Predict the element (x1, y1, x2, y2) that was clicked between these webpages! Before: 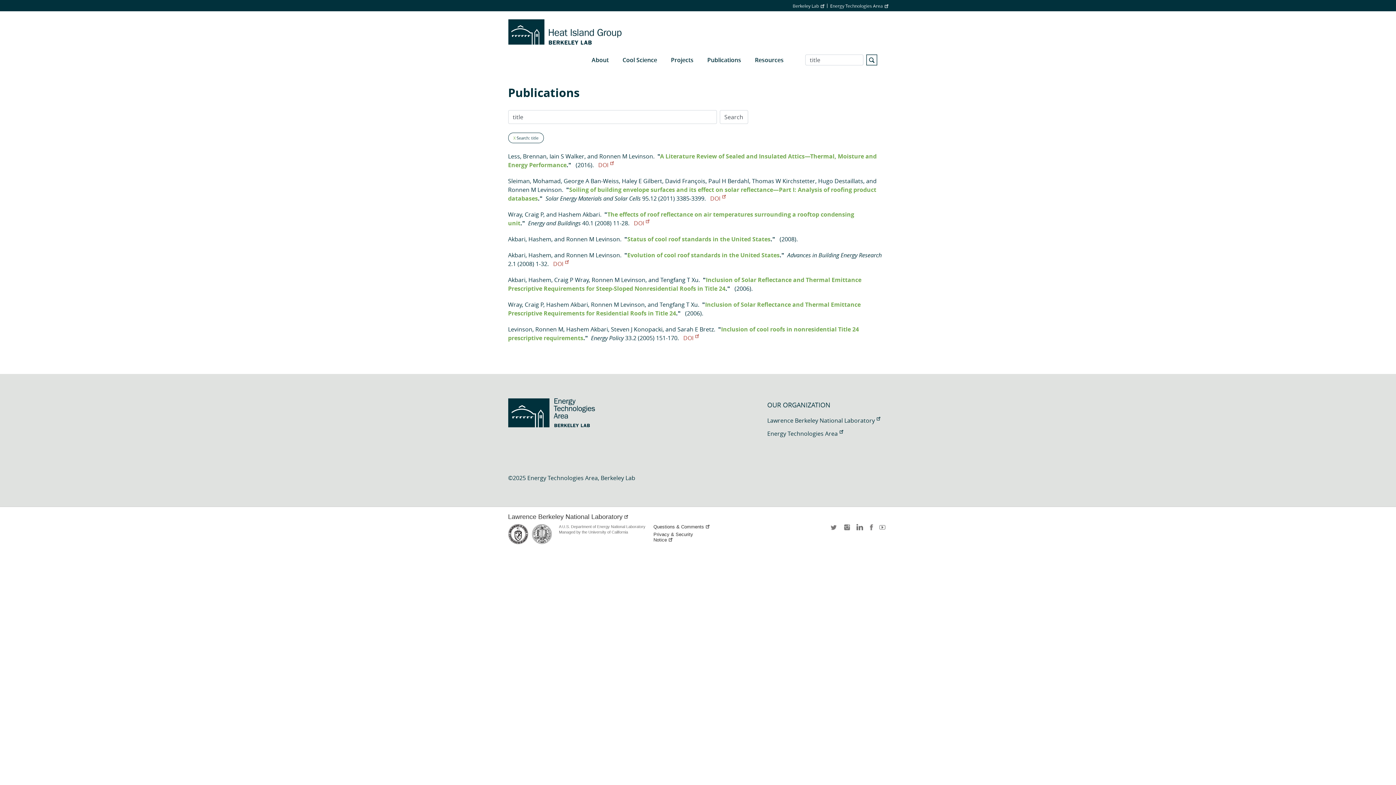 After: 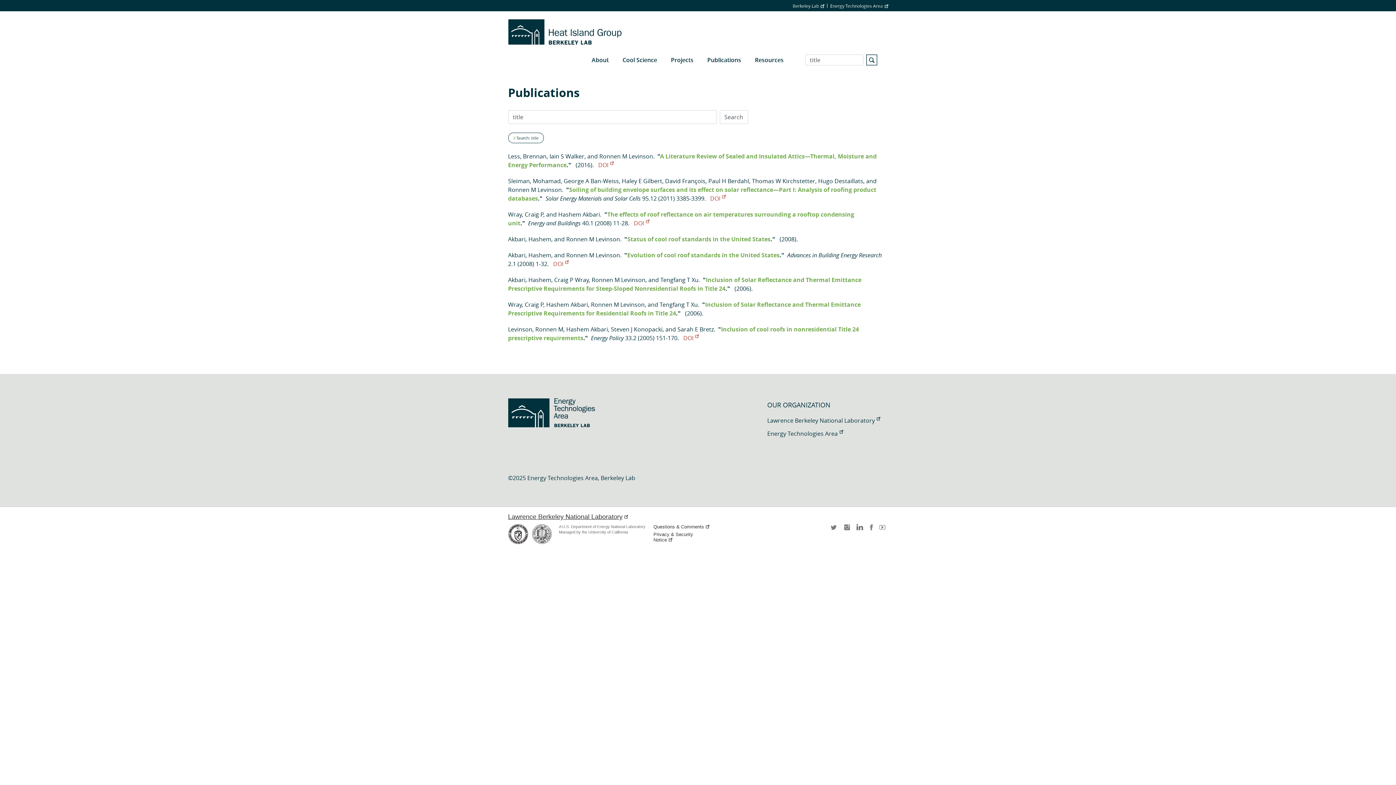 Action: label: Lawrence Berkeley National Laboratory bbox: (508, 513, 627, 520)